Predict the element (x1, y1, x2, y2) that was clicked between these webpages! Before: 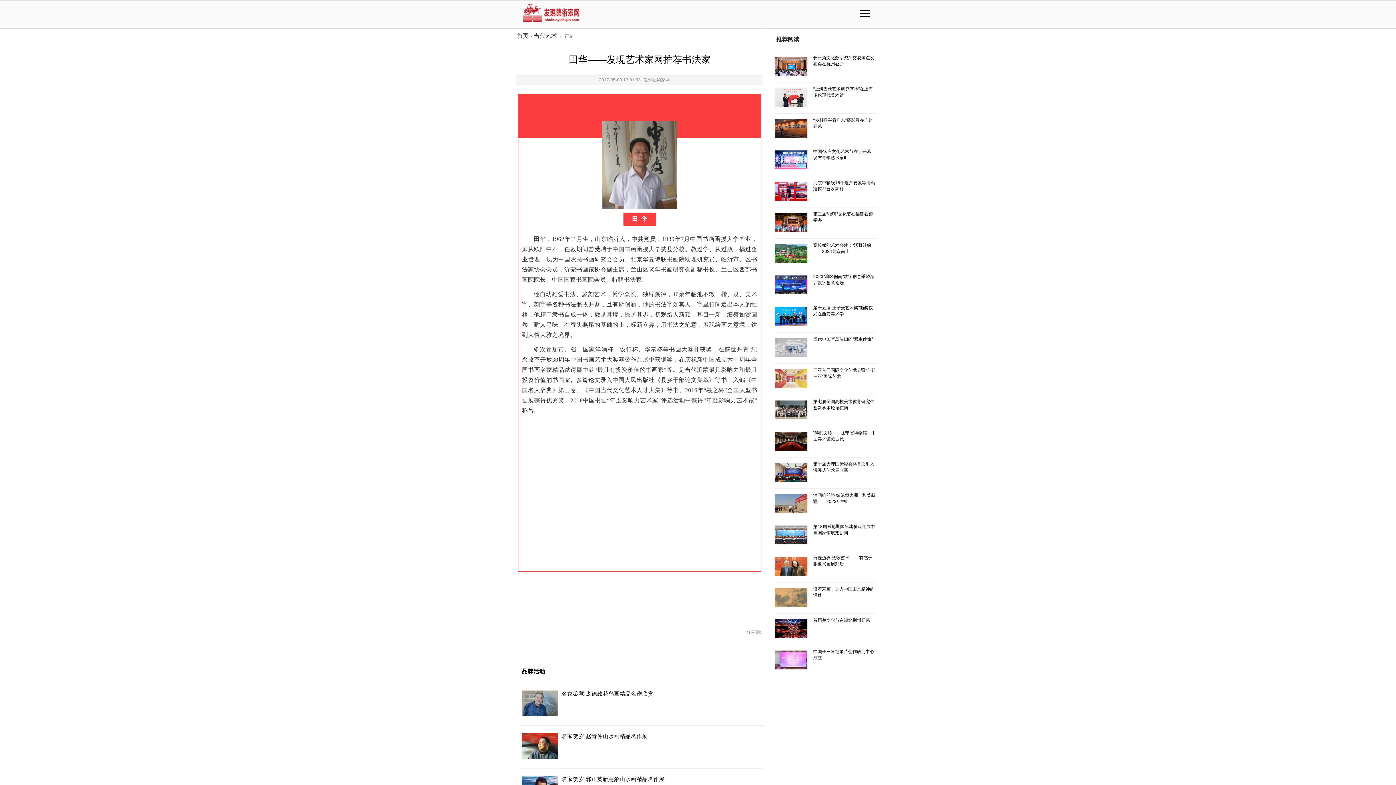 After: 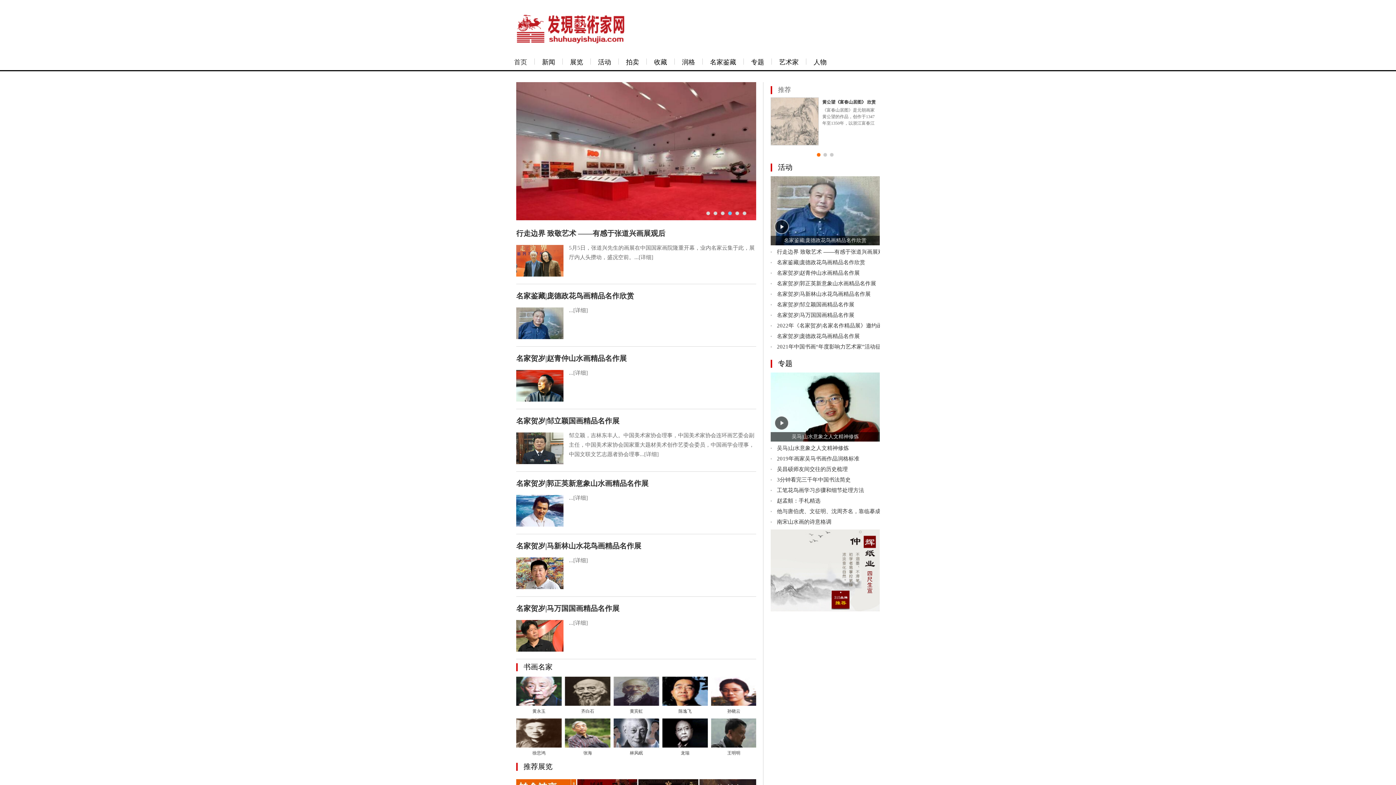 Action: label: 首页 bbox: (516, 32, 529, 38)